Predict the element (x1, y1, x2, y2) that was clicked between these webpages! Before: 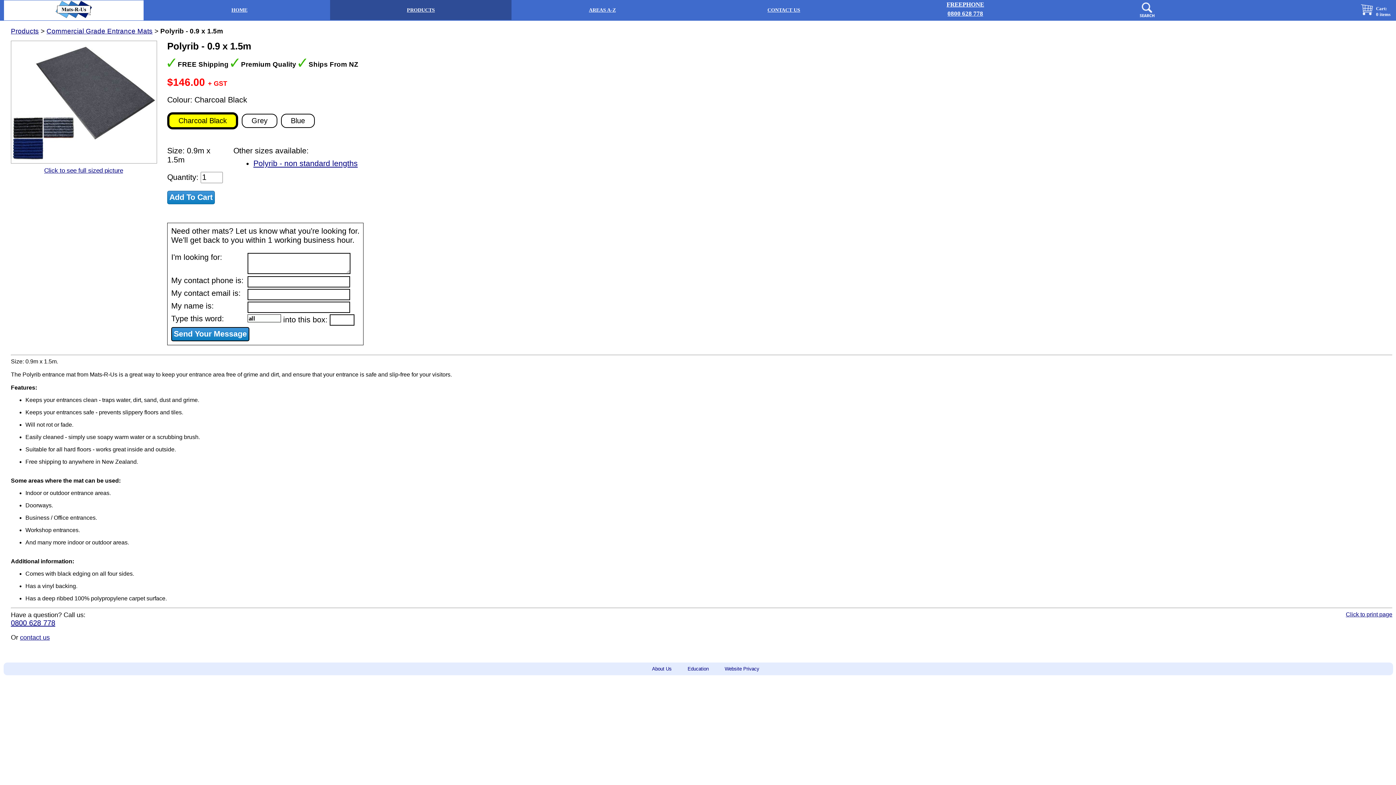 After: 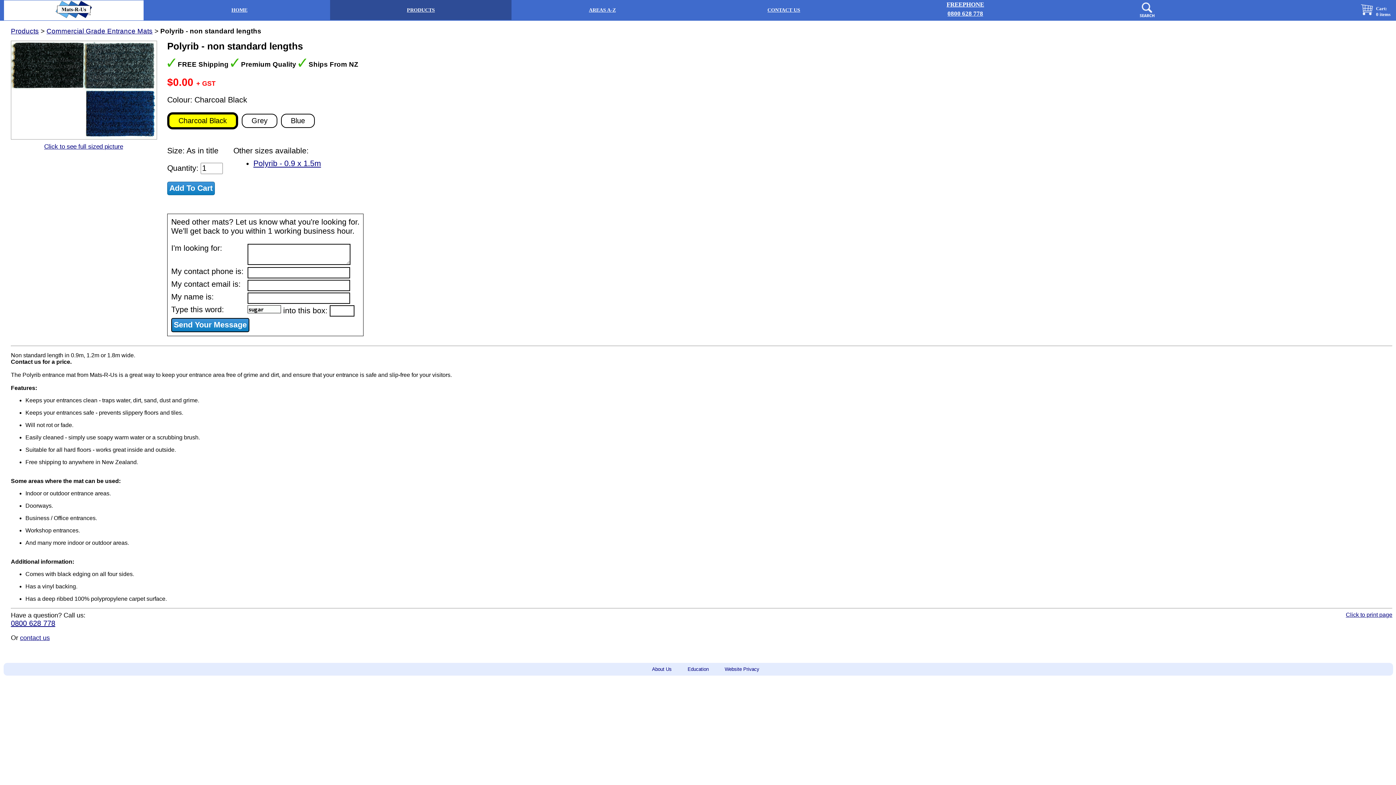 Action: bbox: (253, 155, 361, 168) label: Polyrib - non standard lengths